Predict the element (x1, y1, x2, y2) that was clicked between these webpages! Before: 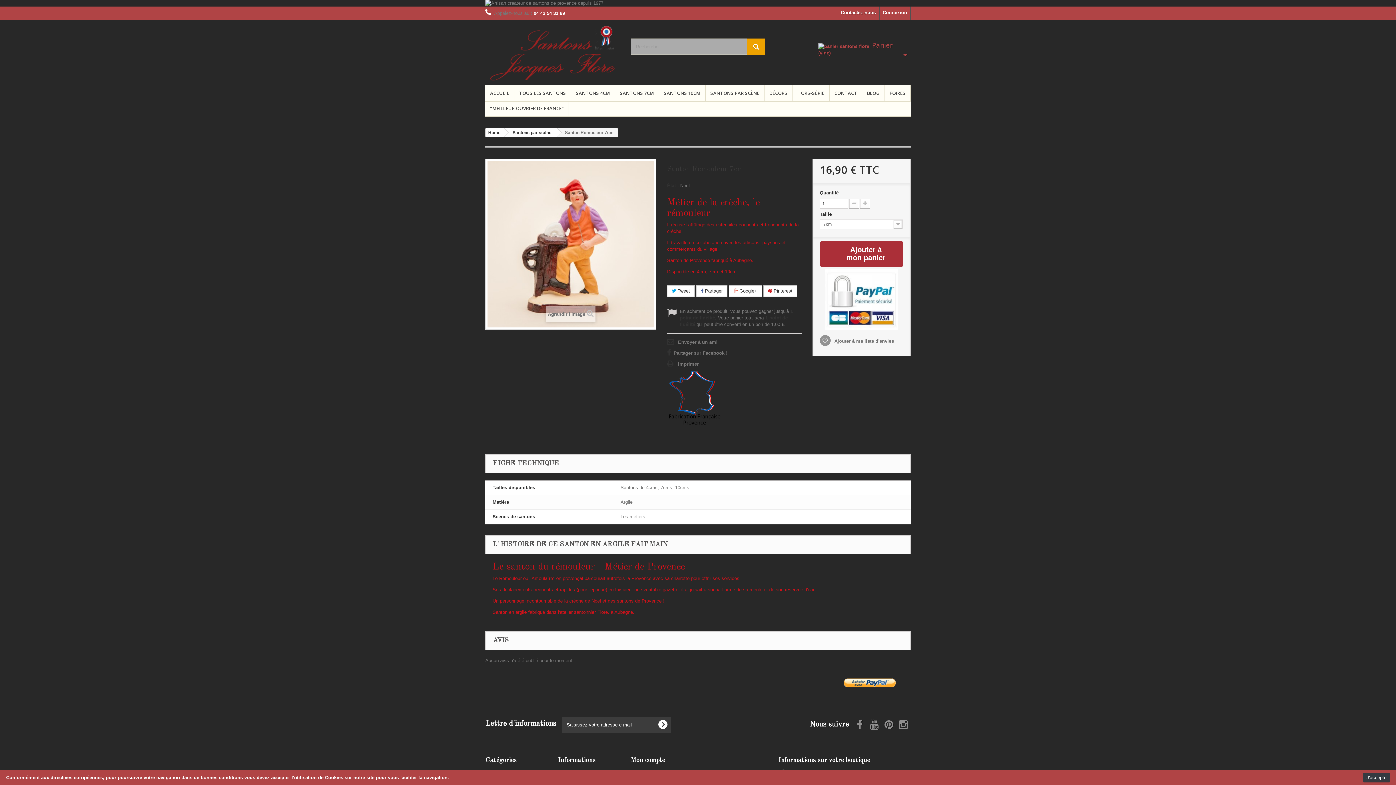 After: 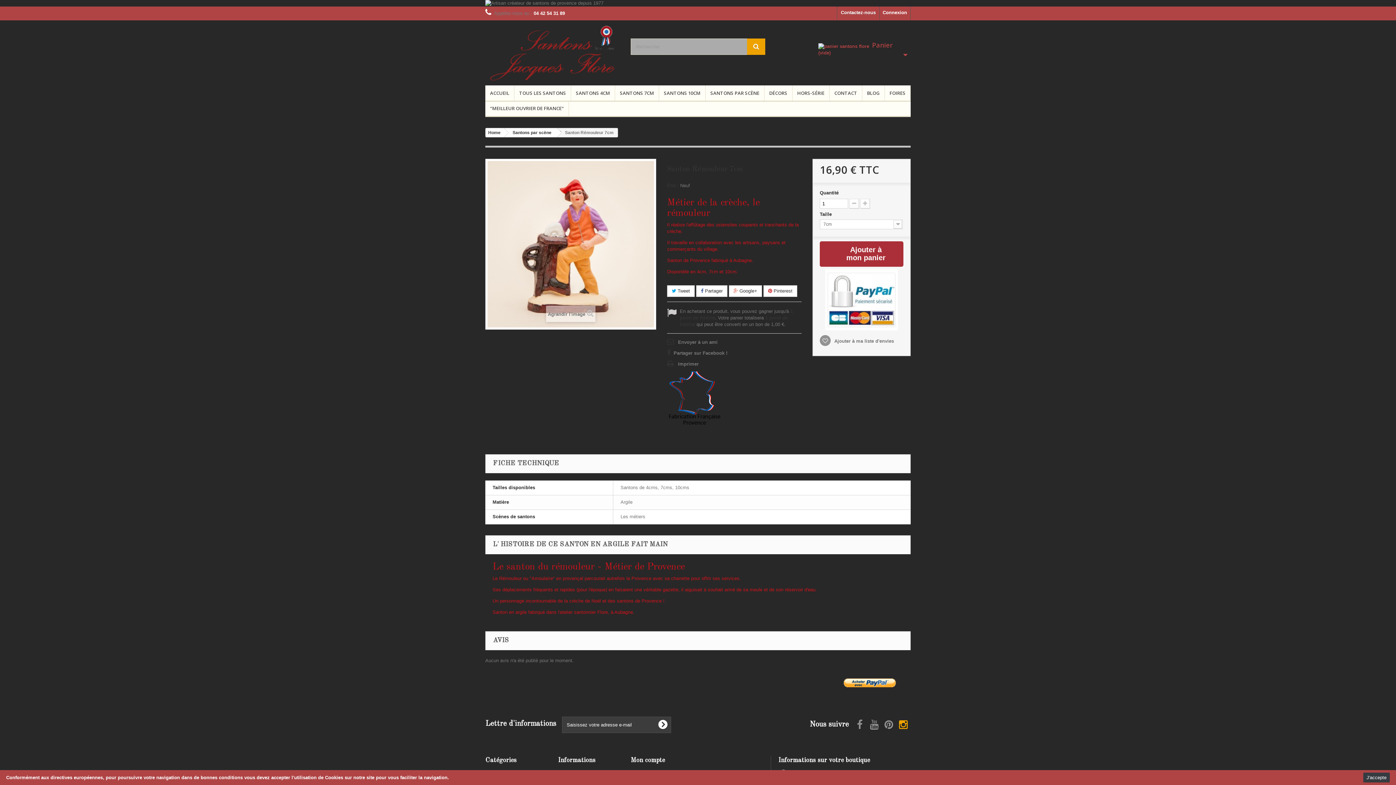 Action: bbox: (899, 720, 908, 728)